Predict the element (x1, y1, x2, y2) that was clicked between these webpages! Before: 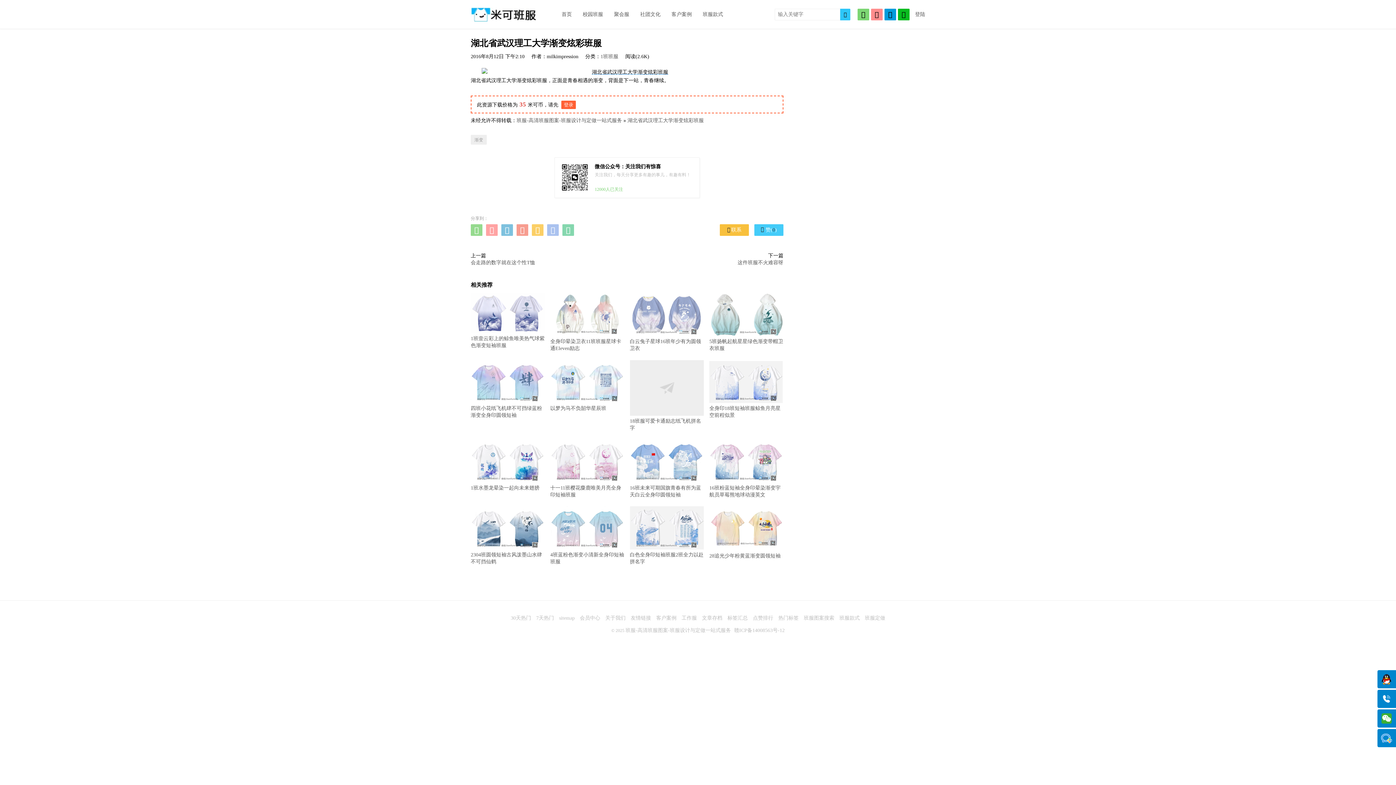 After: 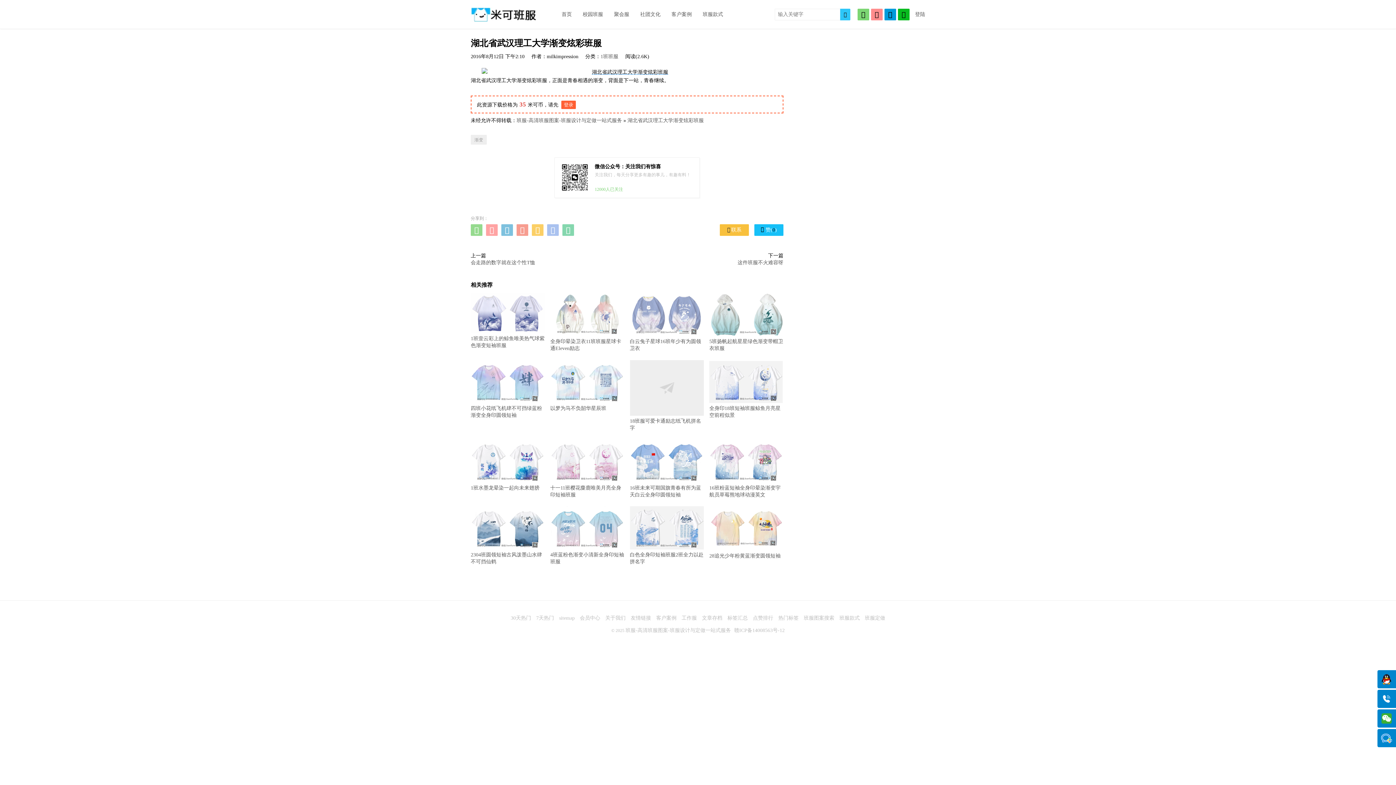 Action: bbox: (754, 224, 783, 236) label: 赞(0)